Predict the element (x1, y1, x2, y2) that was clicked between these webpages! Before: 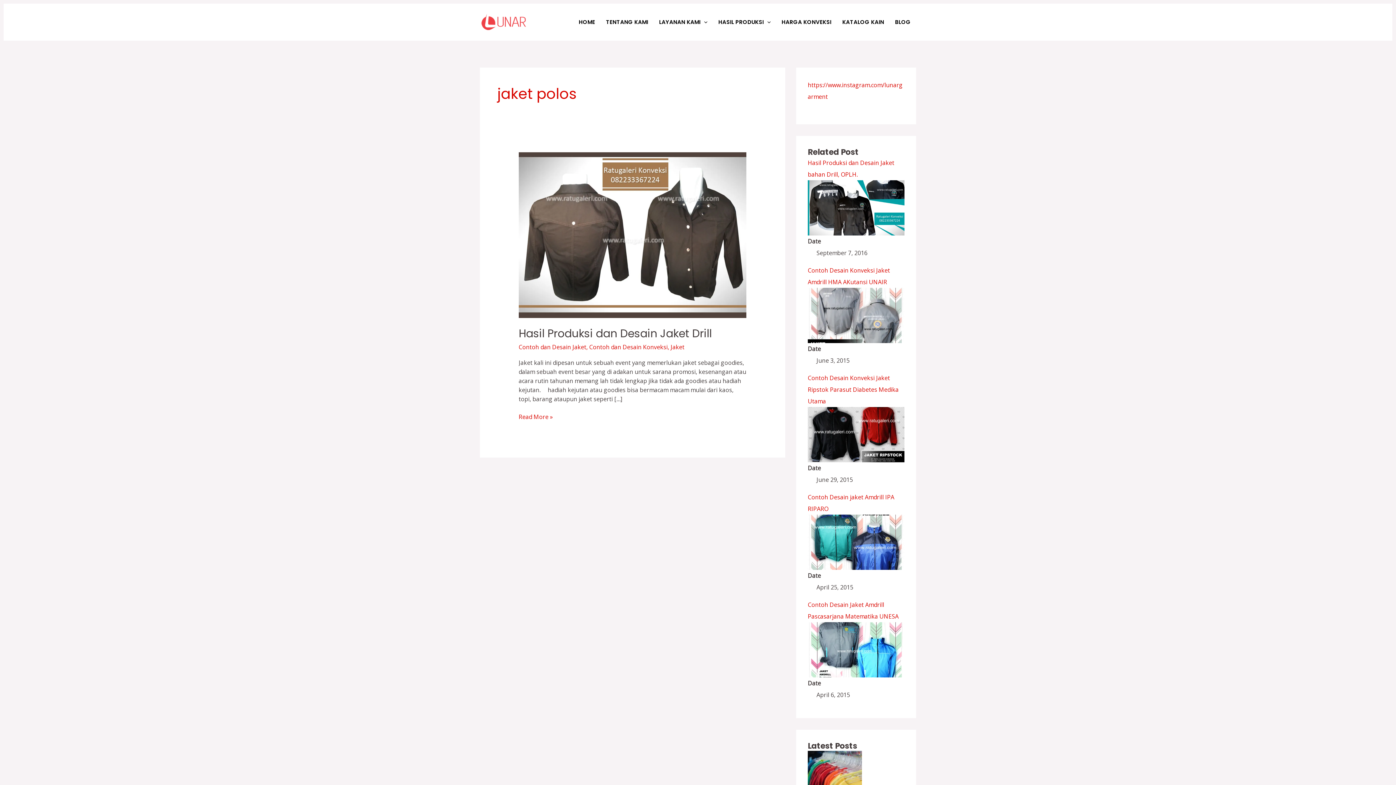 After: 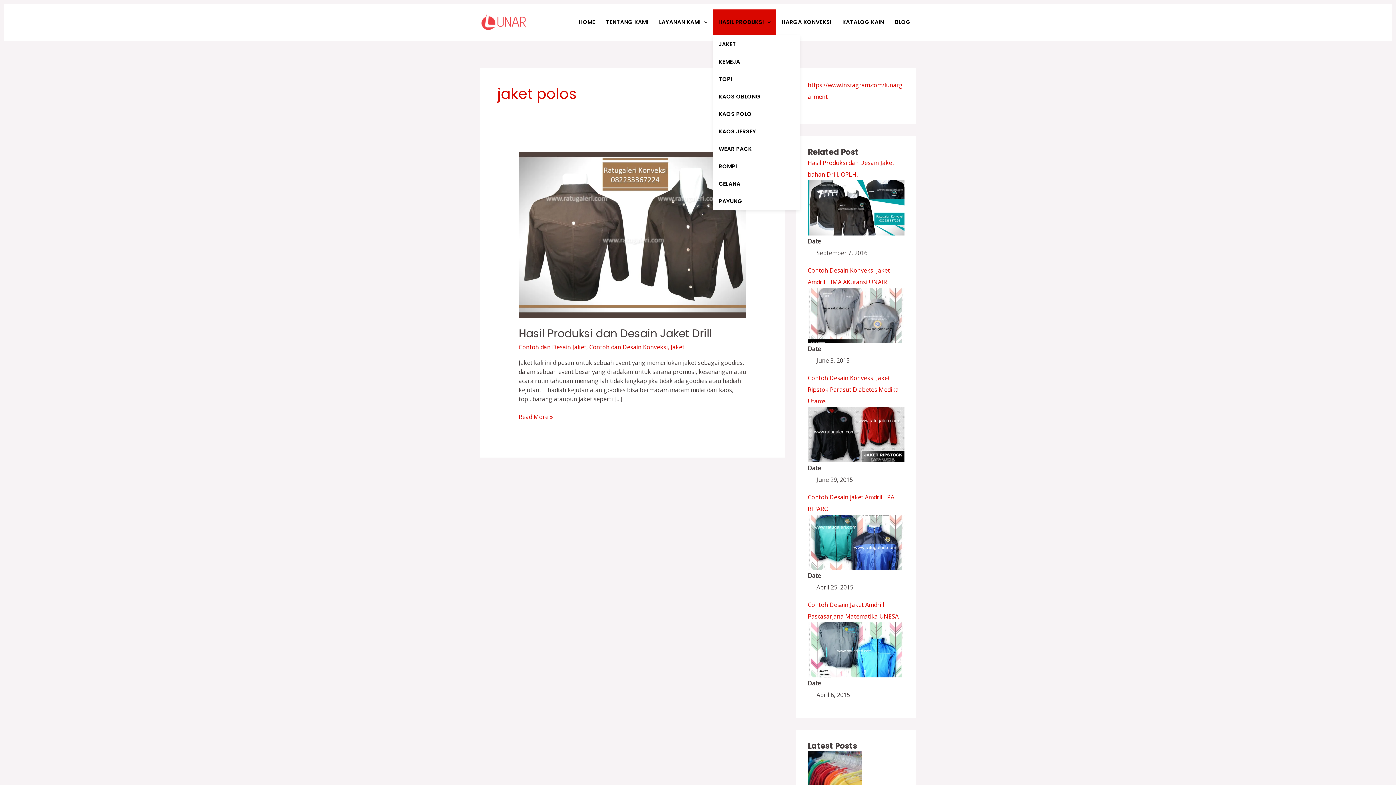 Action: bbox: (713, 9, 776, 34) label: HASIL PRODUKSI